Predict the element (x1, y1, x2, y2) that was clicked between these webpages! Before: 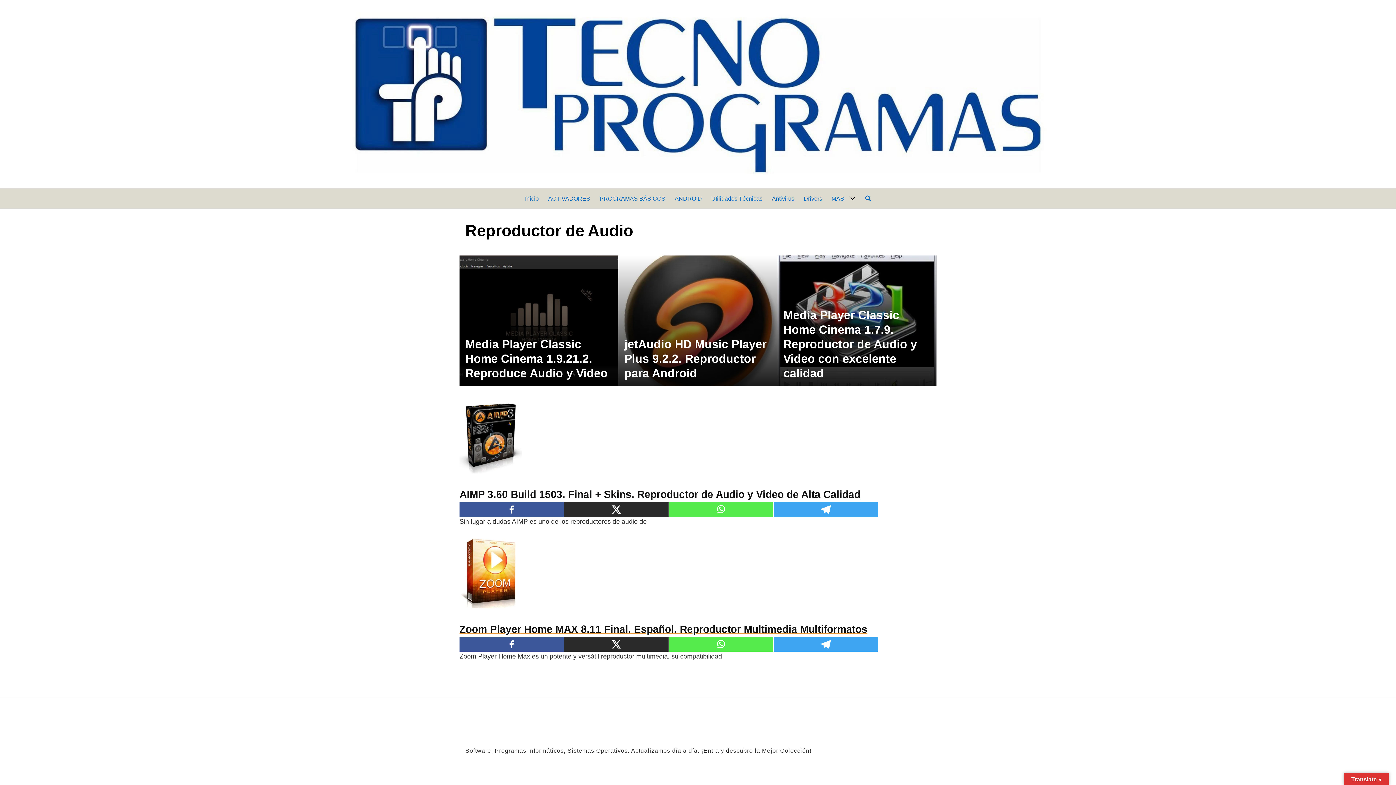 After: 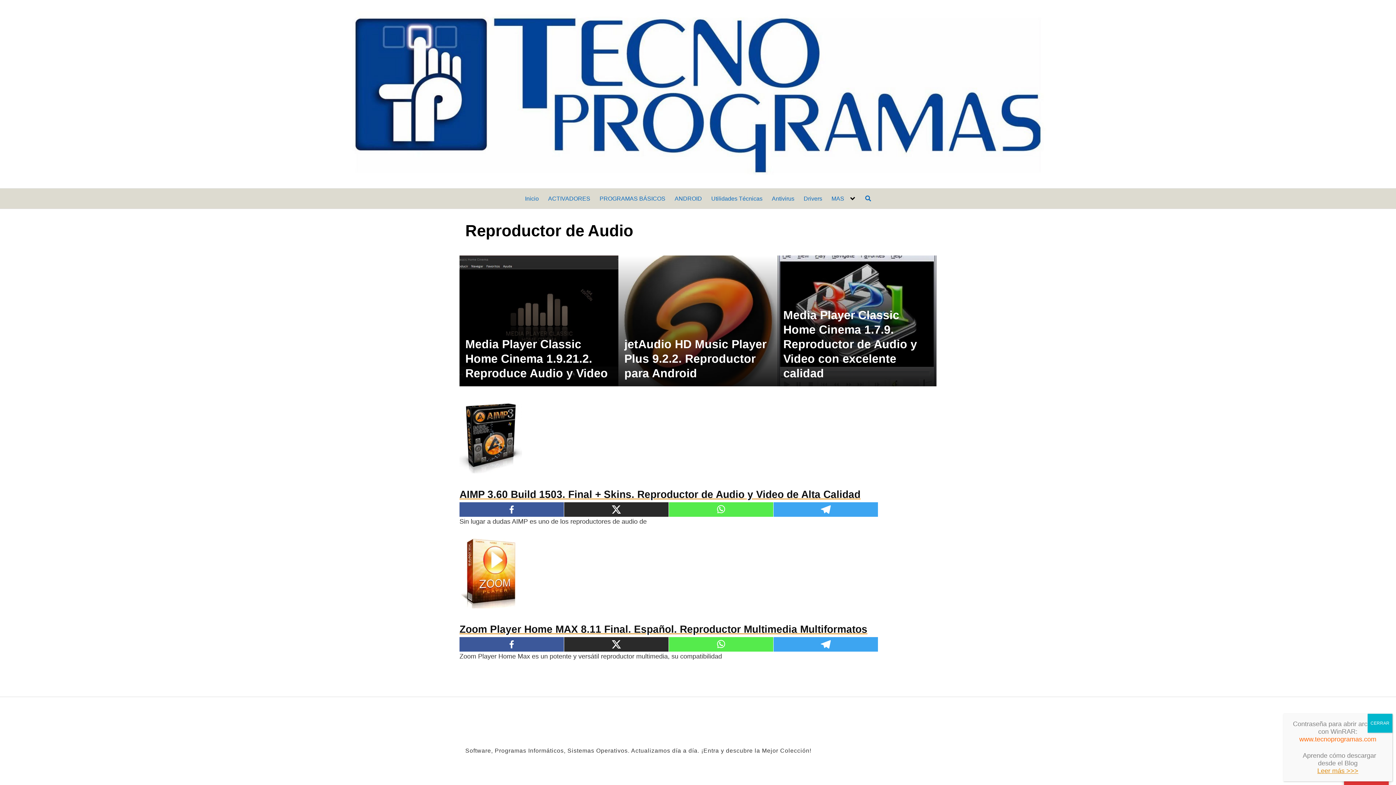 Action: bbox: (669, 637, 773, 651)